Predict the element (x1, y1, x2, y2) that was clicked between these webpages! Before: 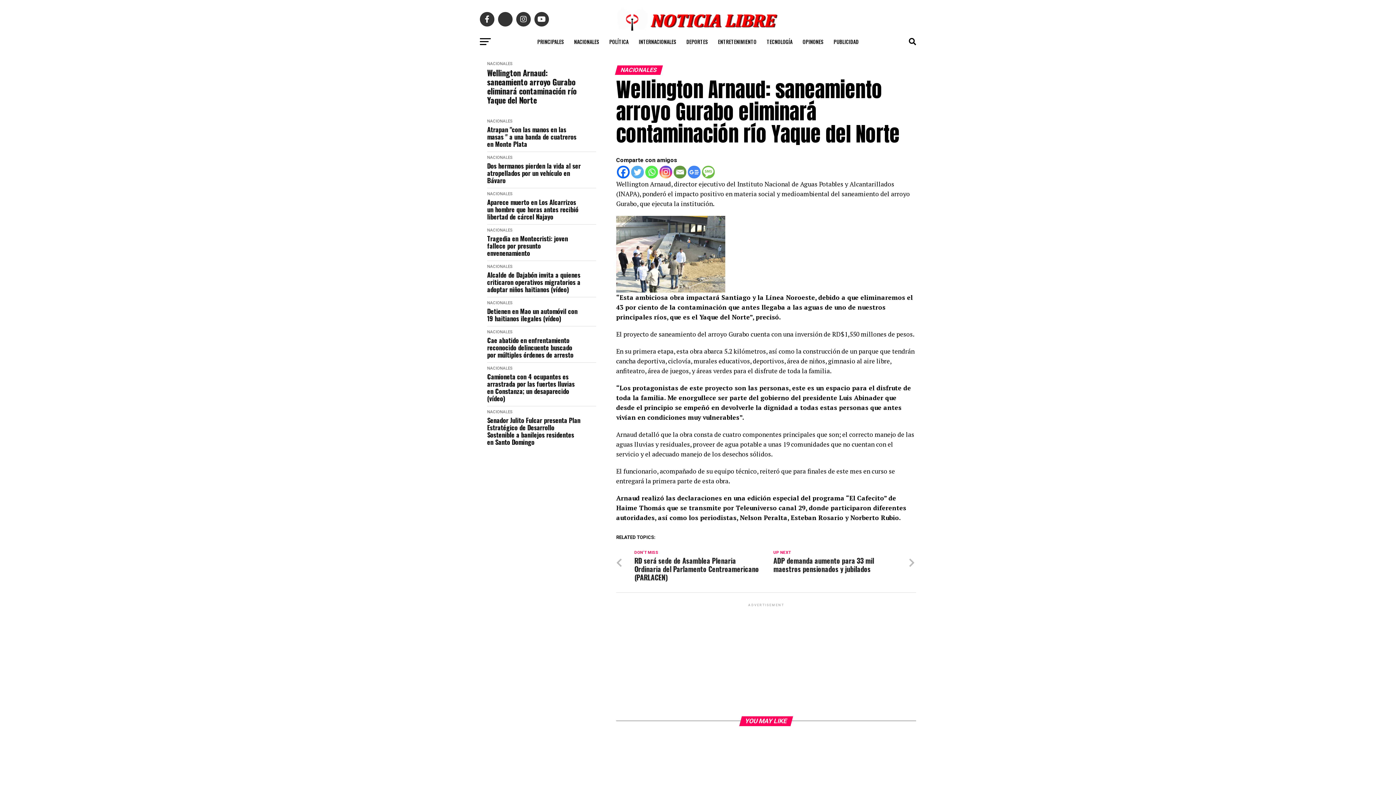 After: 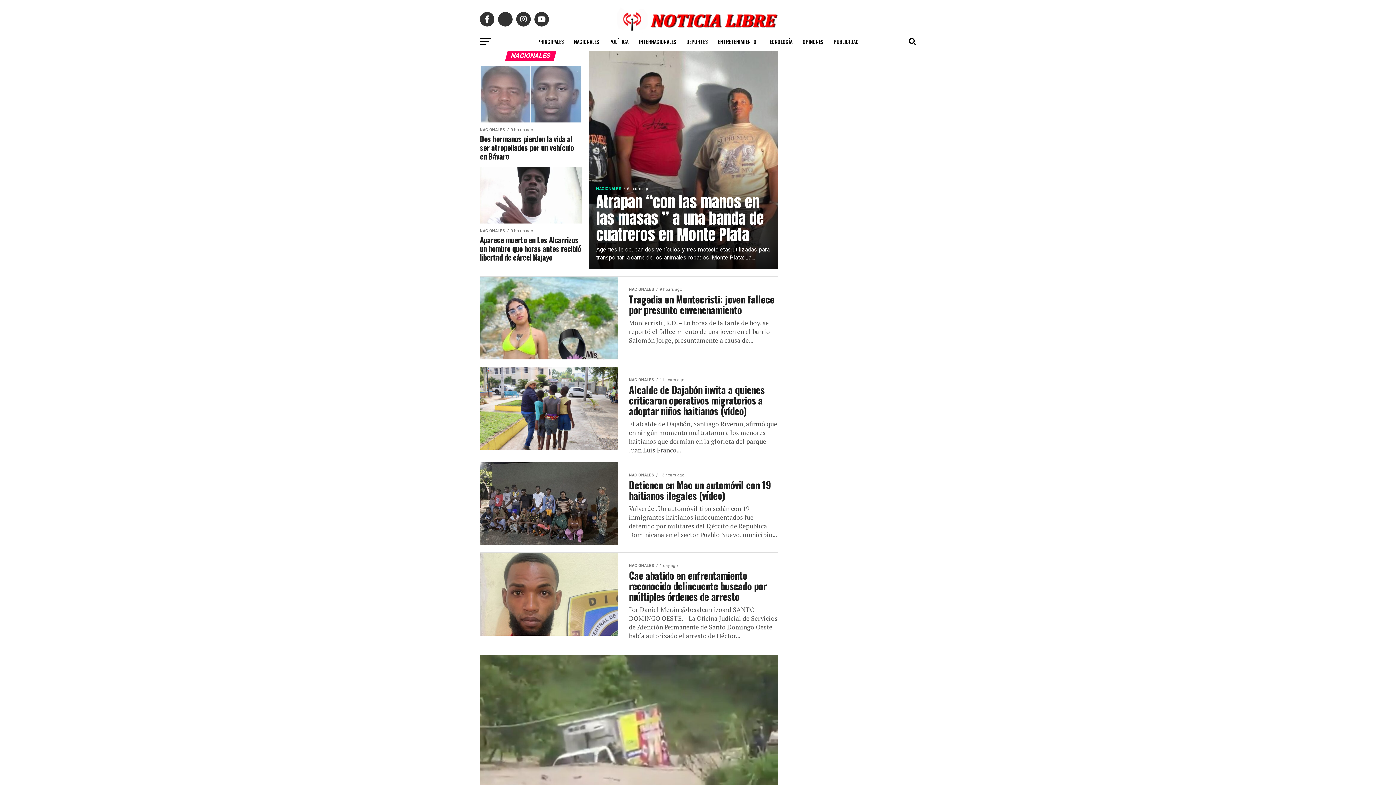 Action: label: NACIONALES bbox: (487, 300, 512, 305)